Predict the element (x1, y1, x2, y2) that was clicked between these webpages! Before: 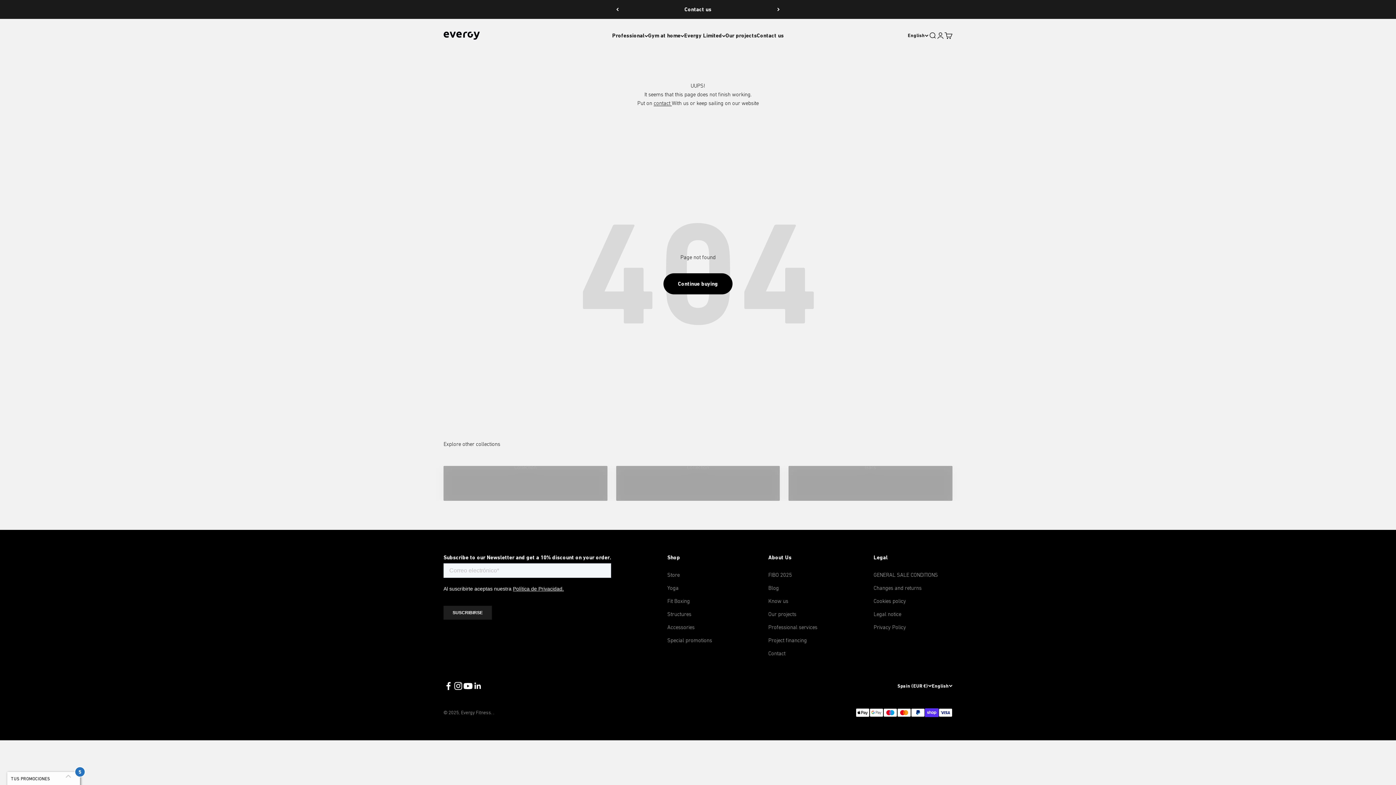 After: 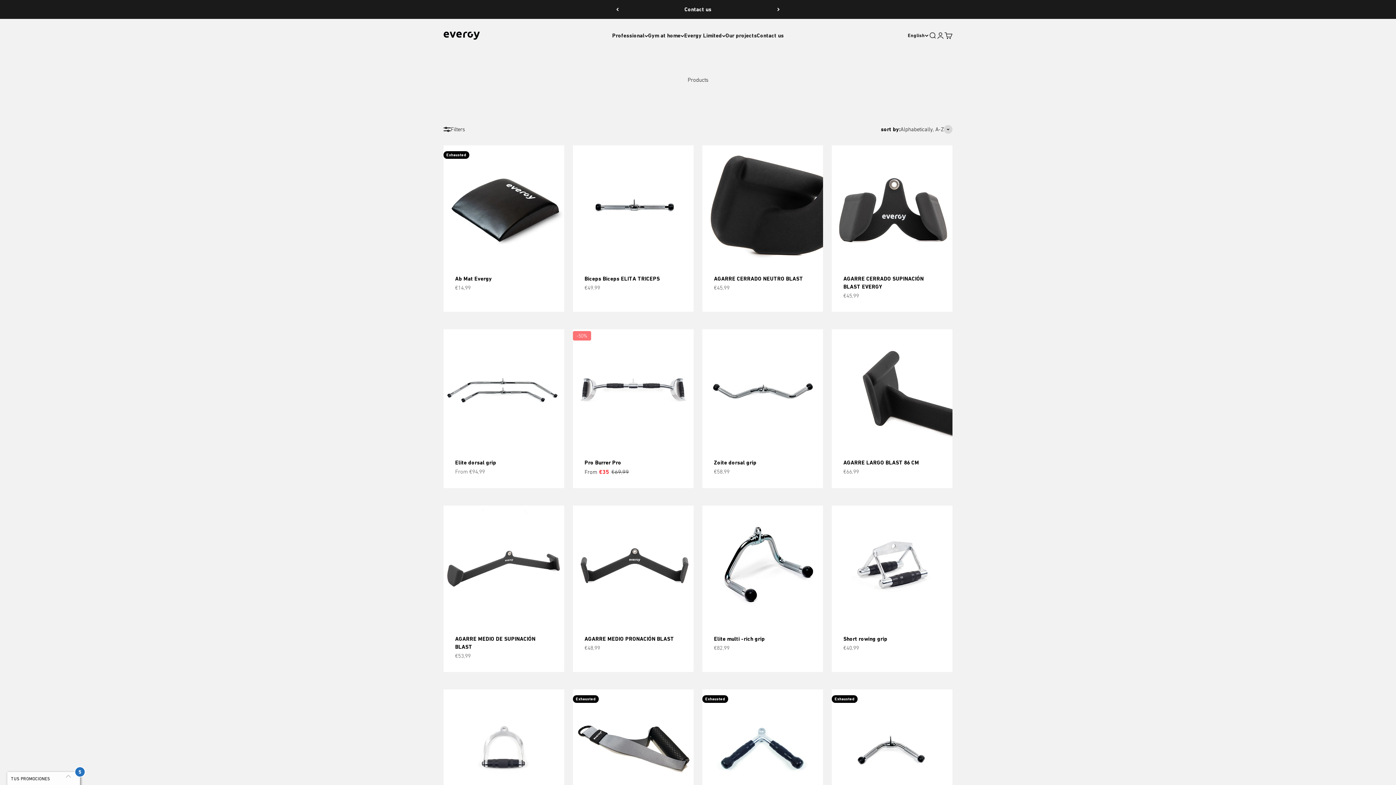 Action: label: Continue buying bbox: (663, 273, 732, 294)